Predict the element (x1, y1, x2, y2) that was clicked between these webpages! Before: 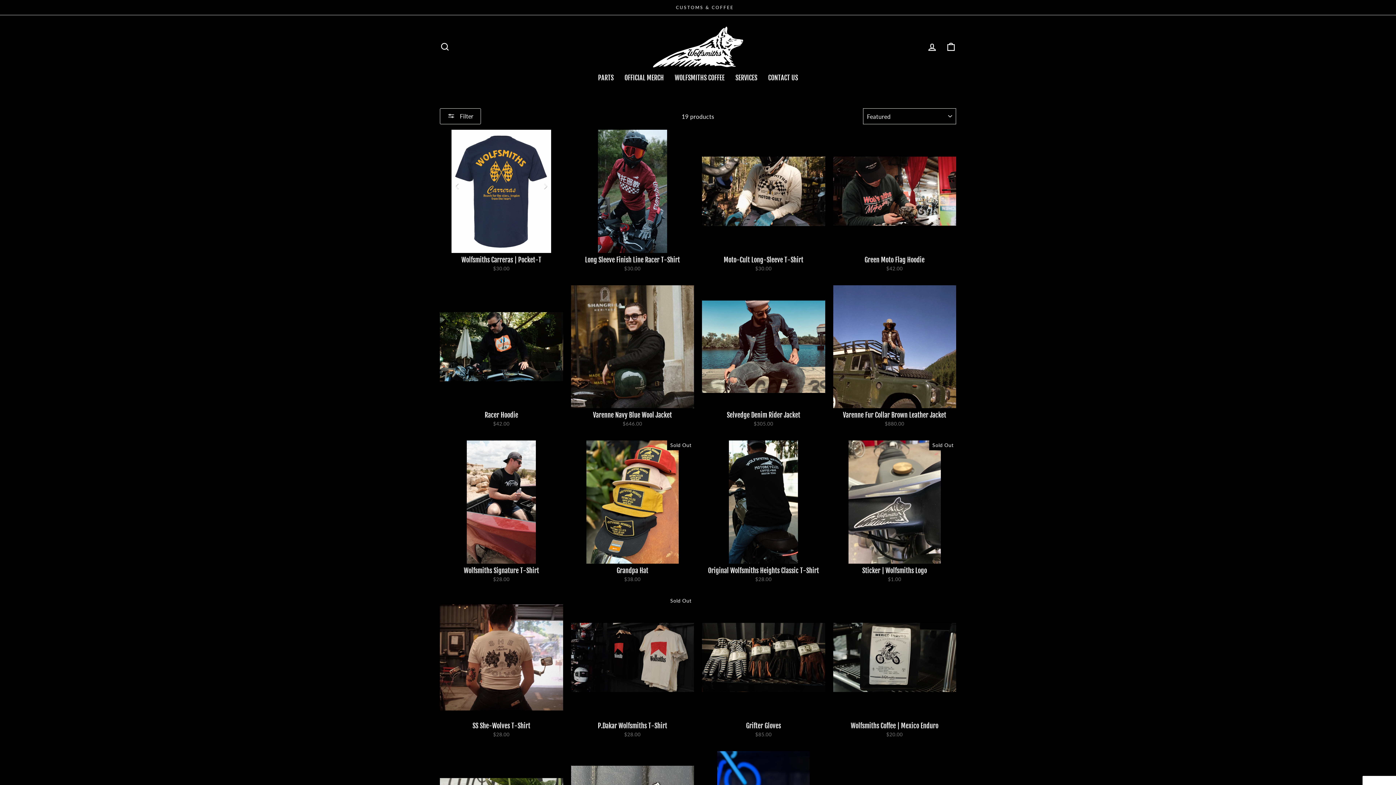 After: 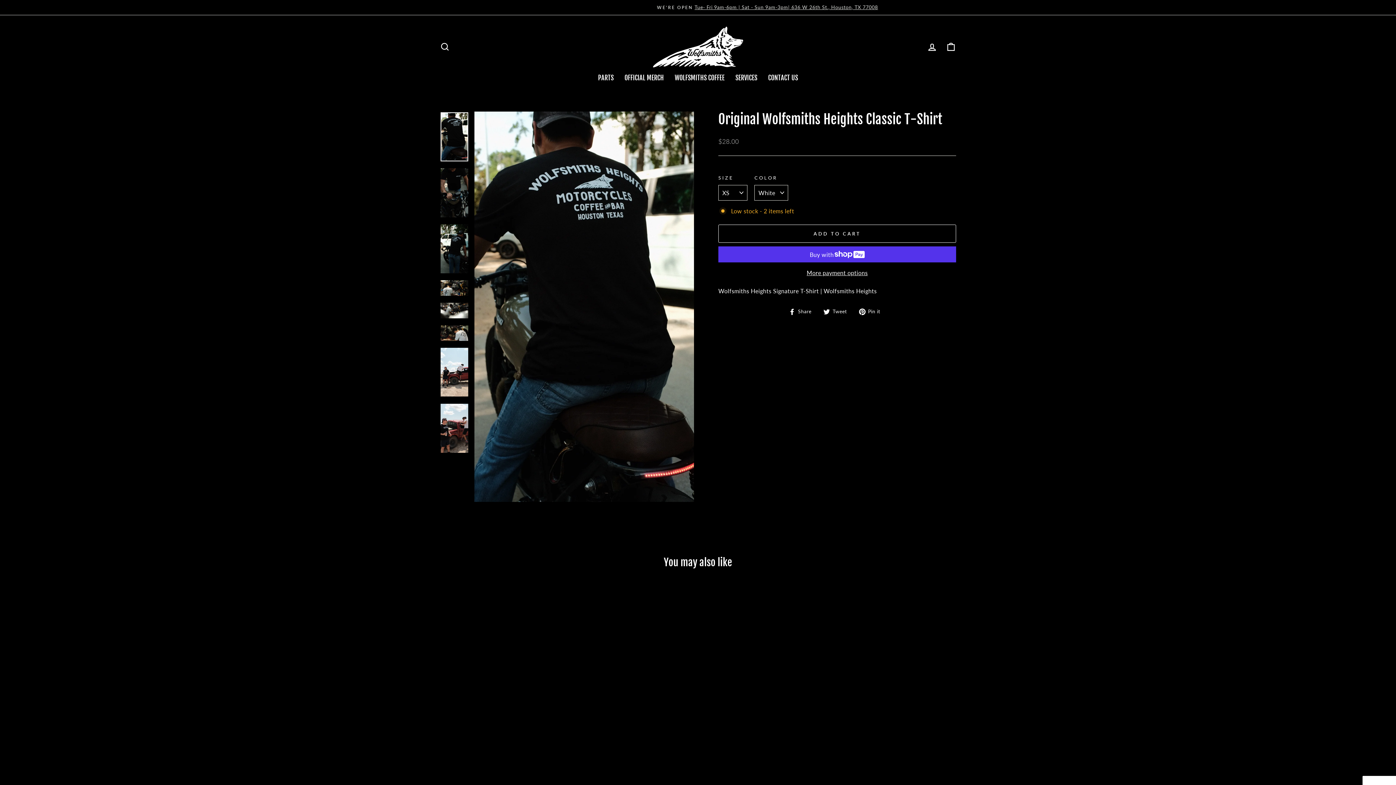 Action: label: Quick view
Original Wolfsmiths Heights Classic T-Shirt
$28.00 bbox: (702, 440, 825, 585)